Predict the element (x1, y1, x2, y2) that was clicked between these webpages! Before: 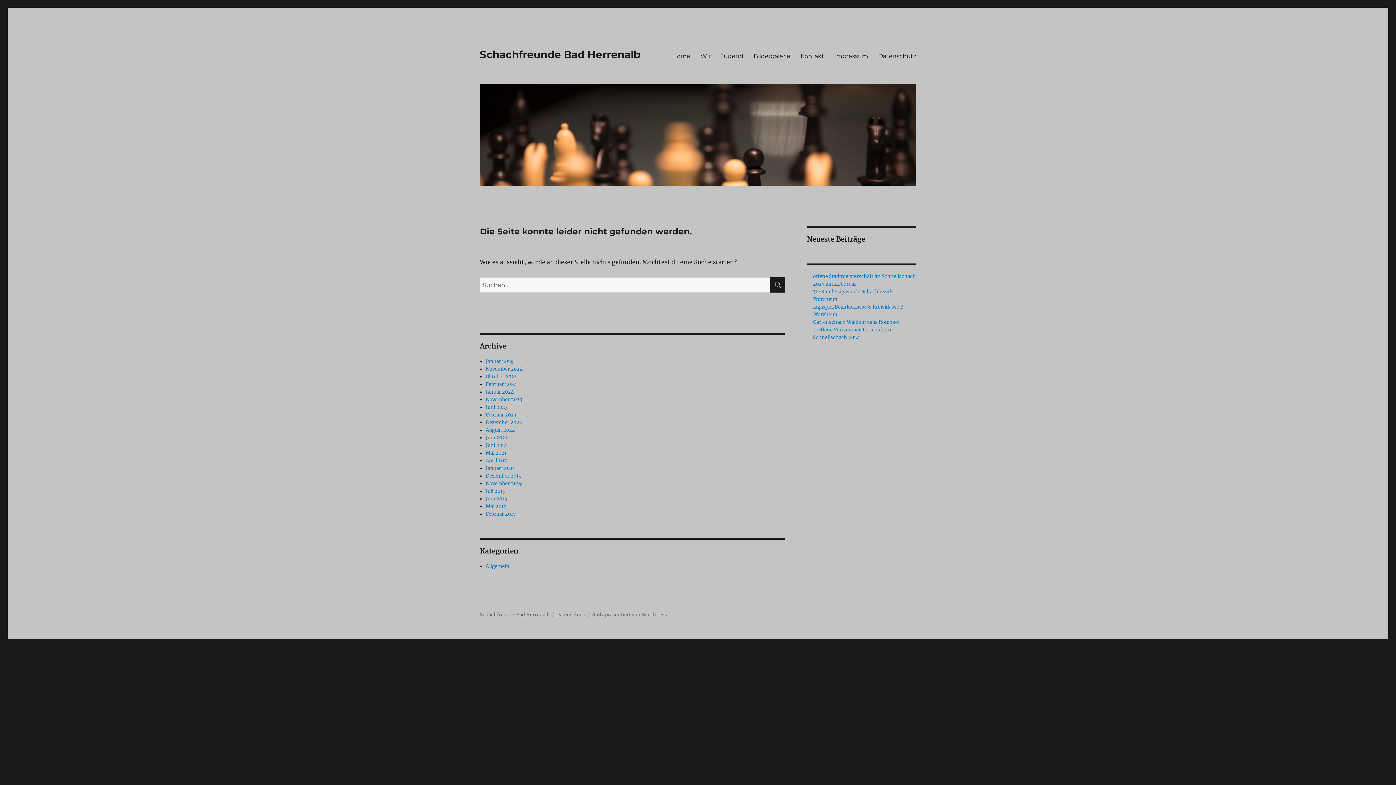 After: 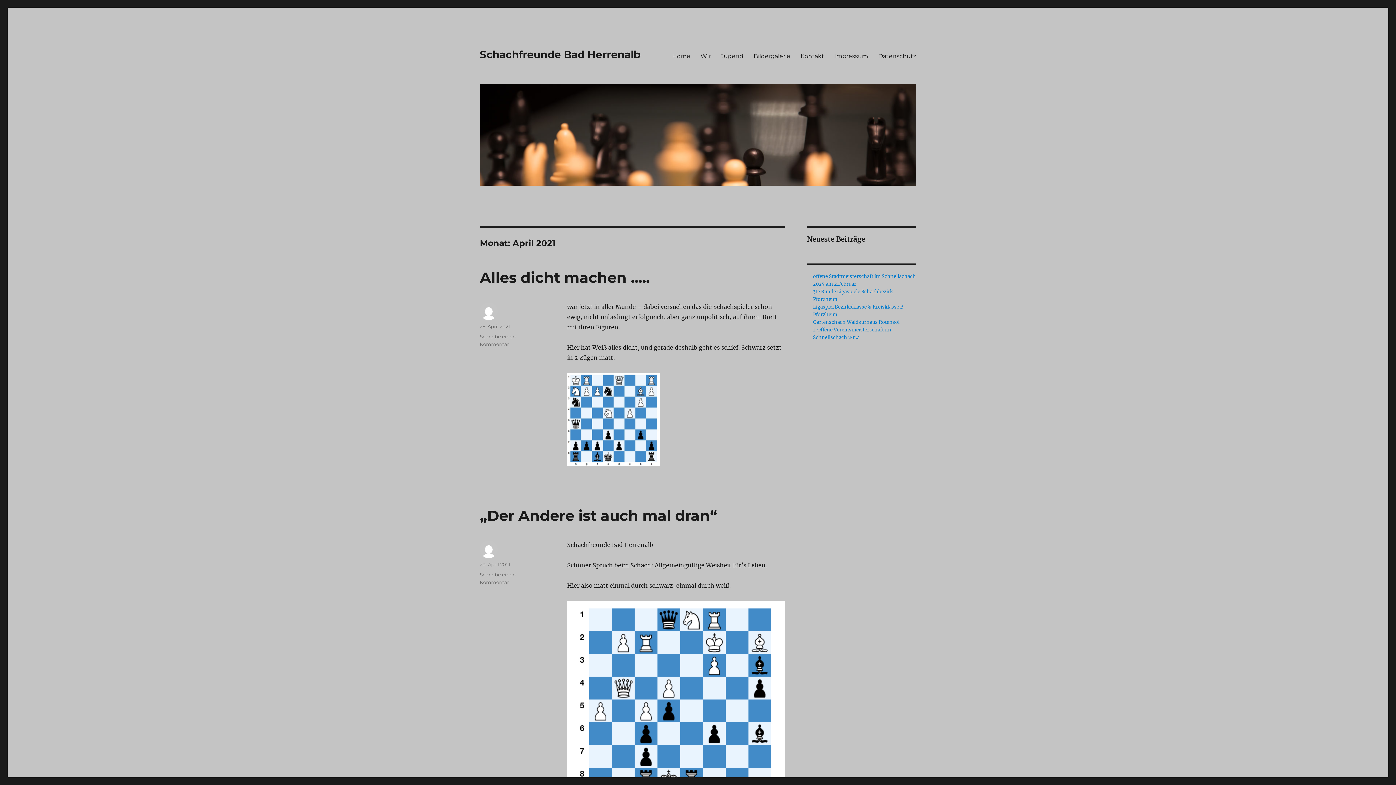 Action: bbox: (485, 457, 509, 464) label: April 2021